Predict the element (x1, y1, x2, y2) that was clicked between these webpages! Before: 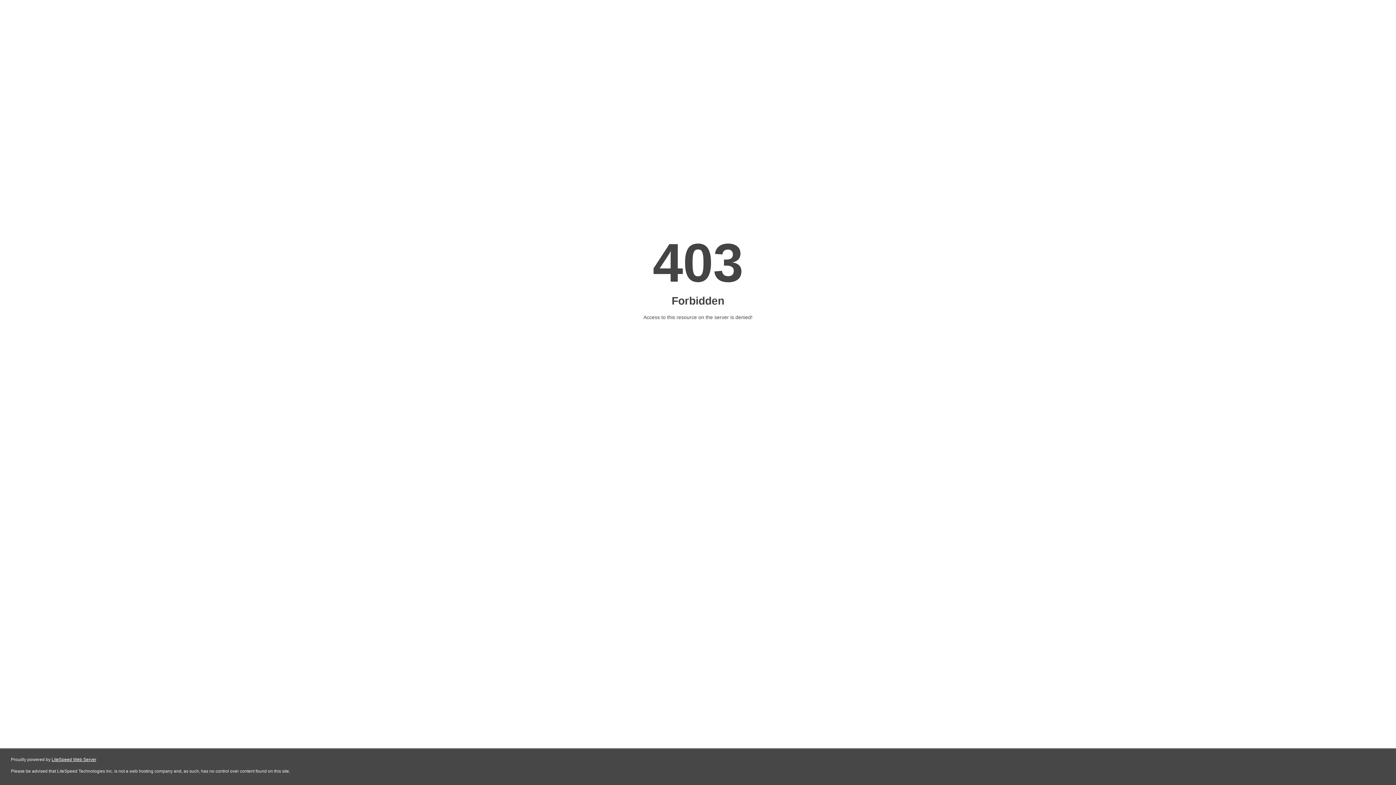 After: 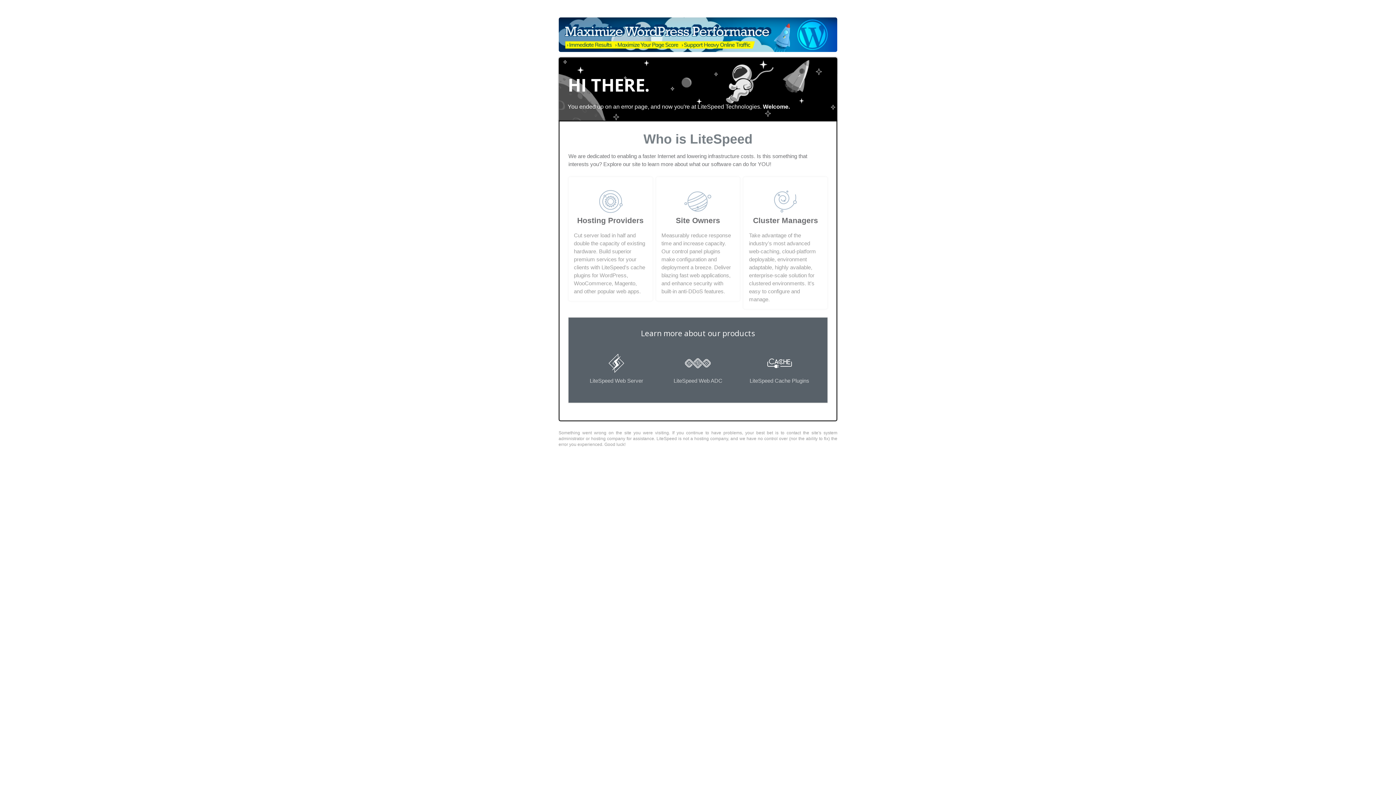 Action: label: LiteSpeed Web Server bbox: (51, 757, 96, 762)